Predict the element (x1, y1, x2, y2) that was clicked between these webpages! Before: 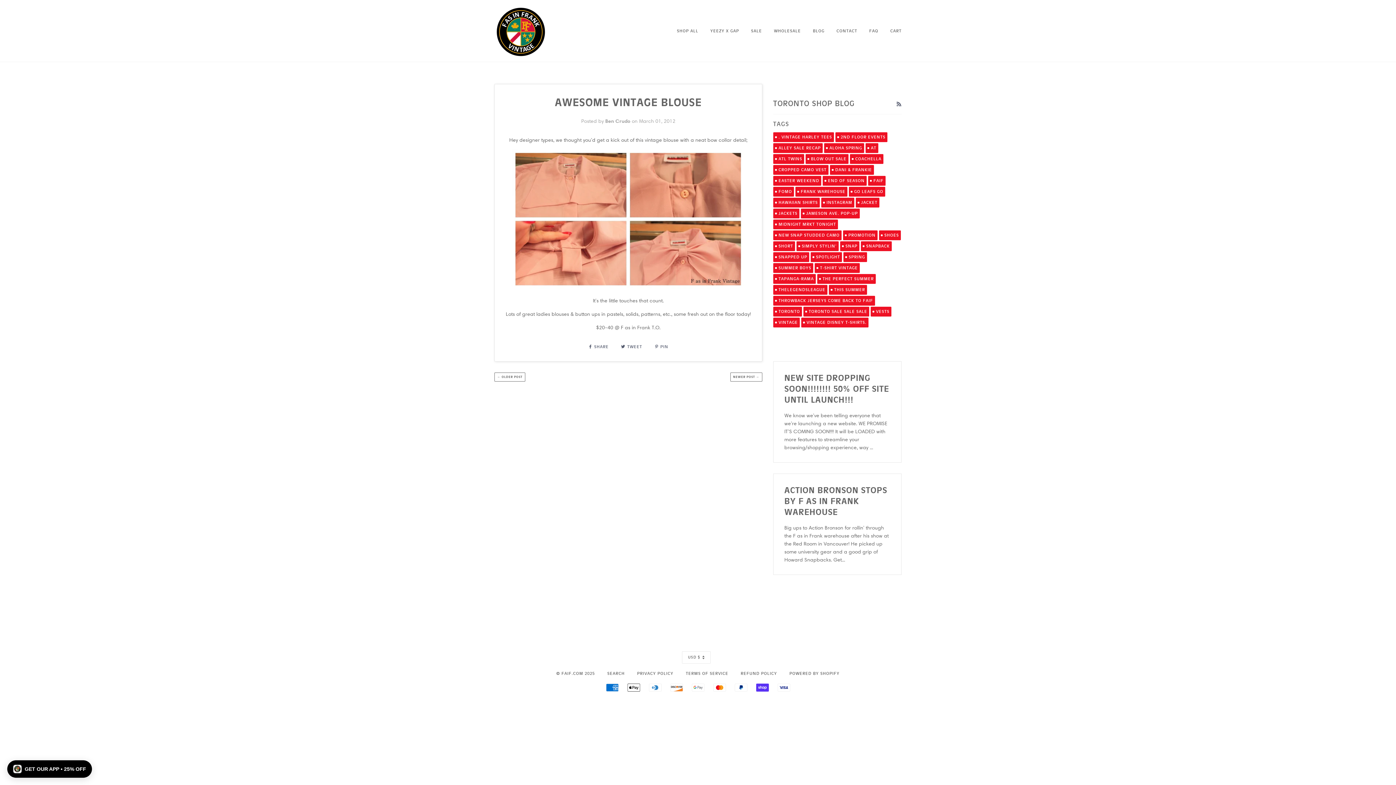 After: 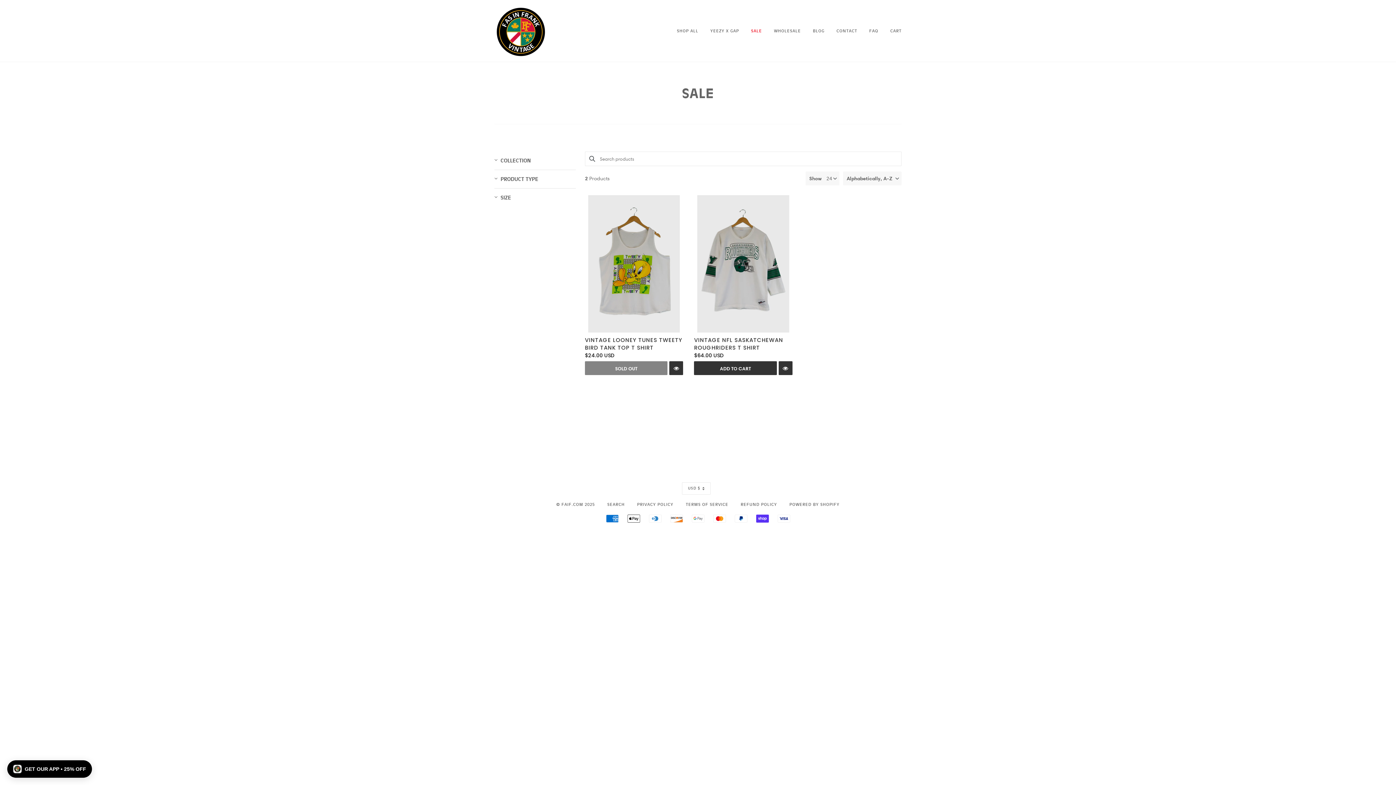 Action: bbox: (740, 20, 762, 41) label: SALE